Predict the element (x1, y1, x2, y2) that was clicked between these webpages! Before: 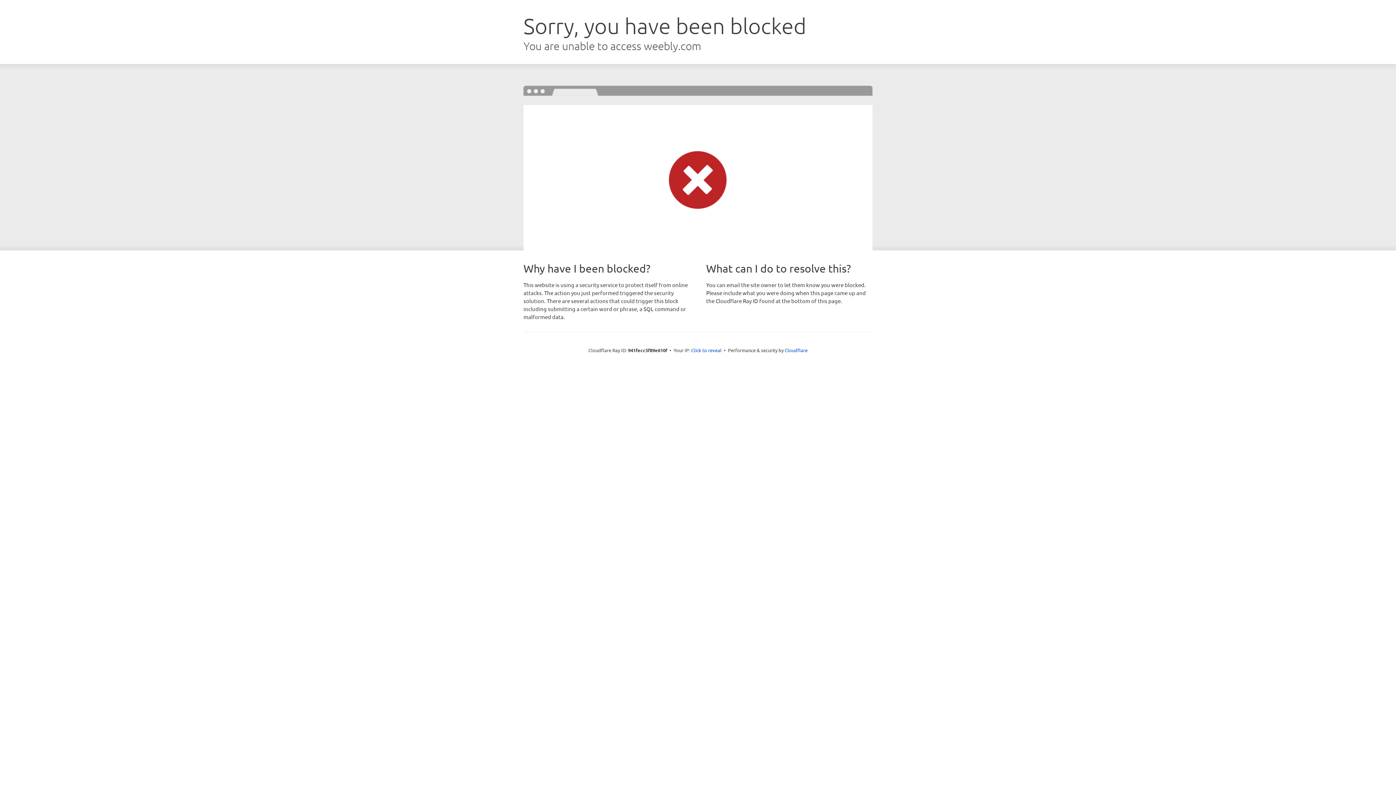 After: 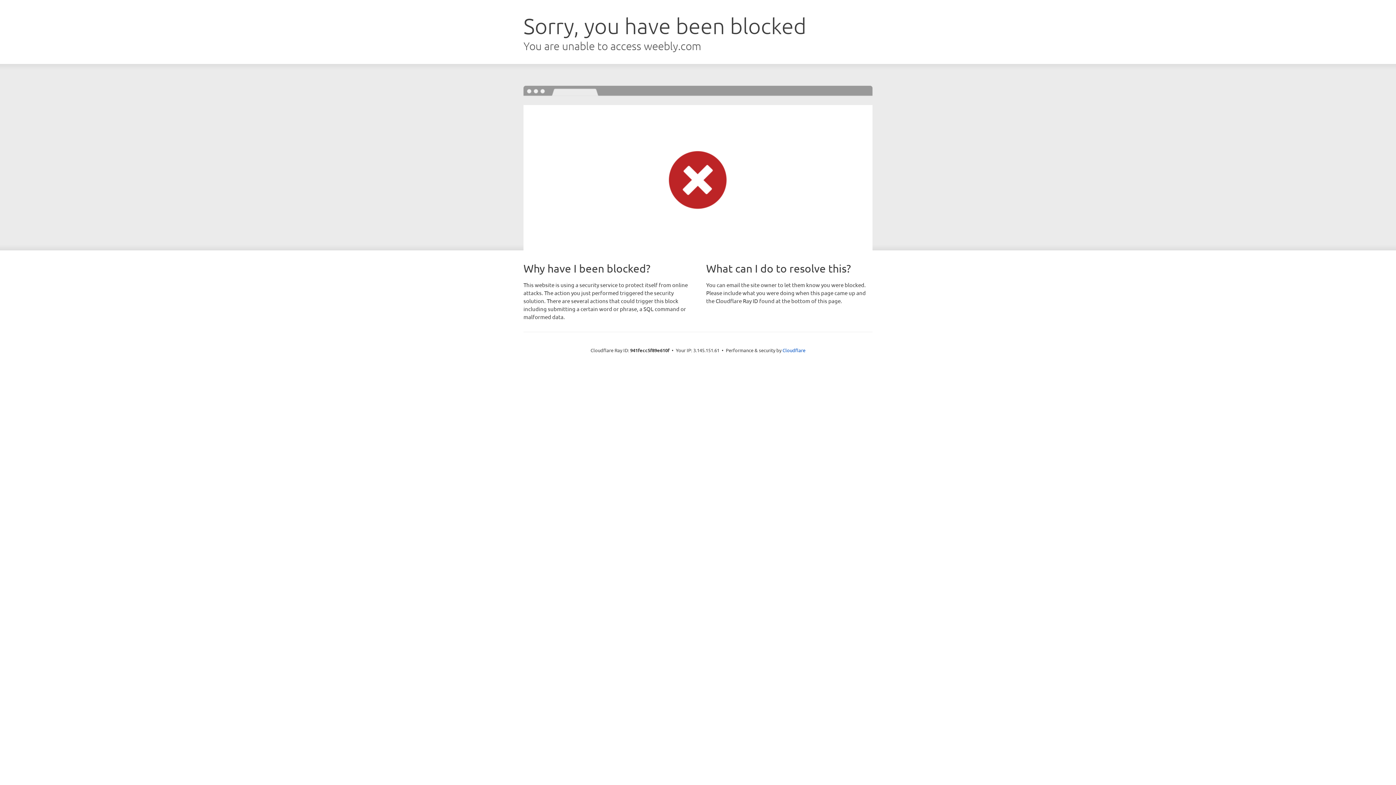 Action: label: Click to reveal bbox: (691, 346, 721, 353)